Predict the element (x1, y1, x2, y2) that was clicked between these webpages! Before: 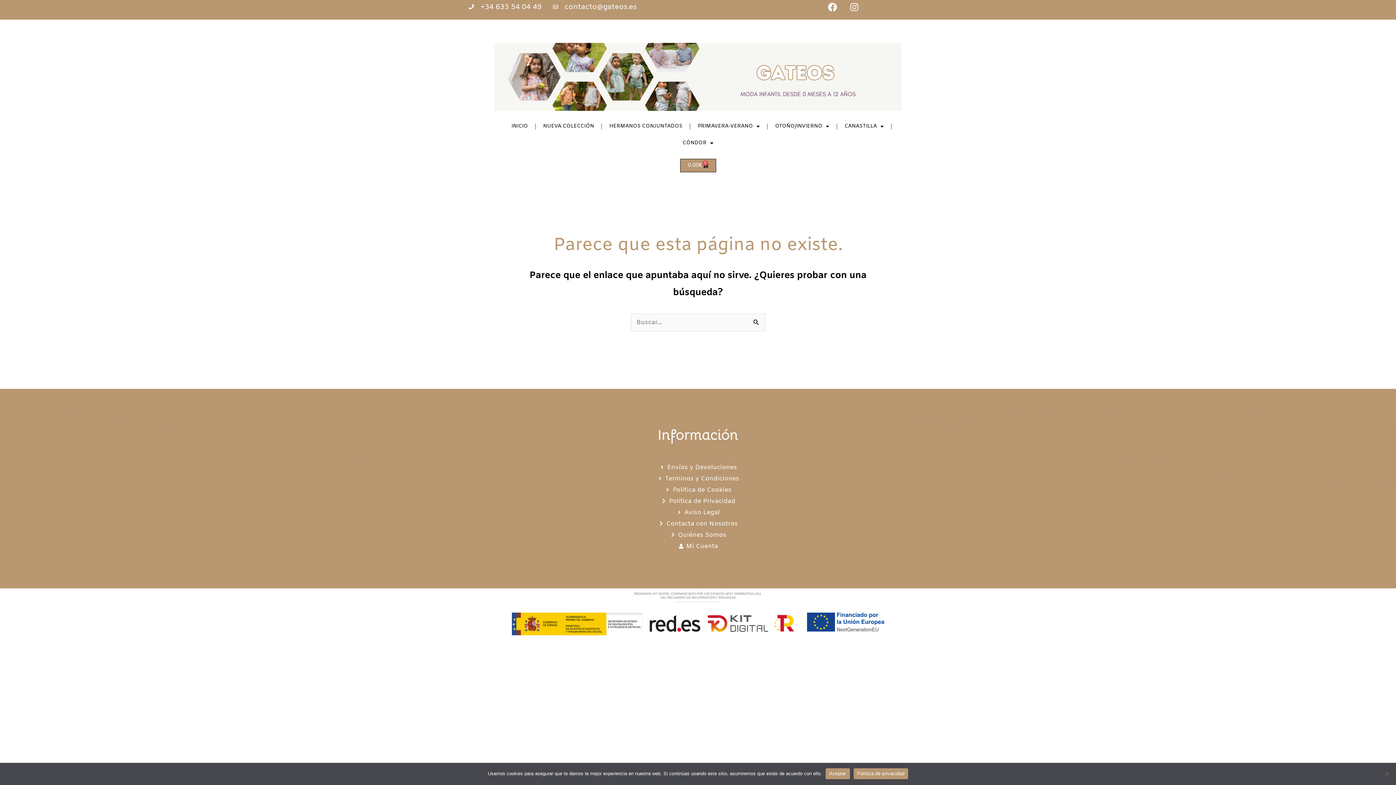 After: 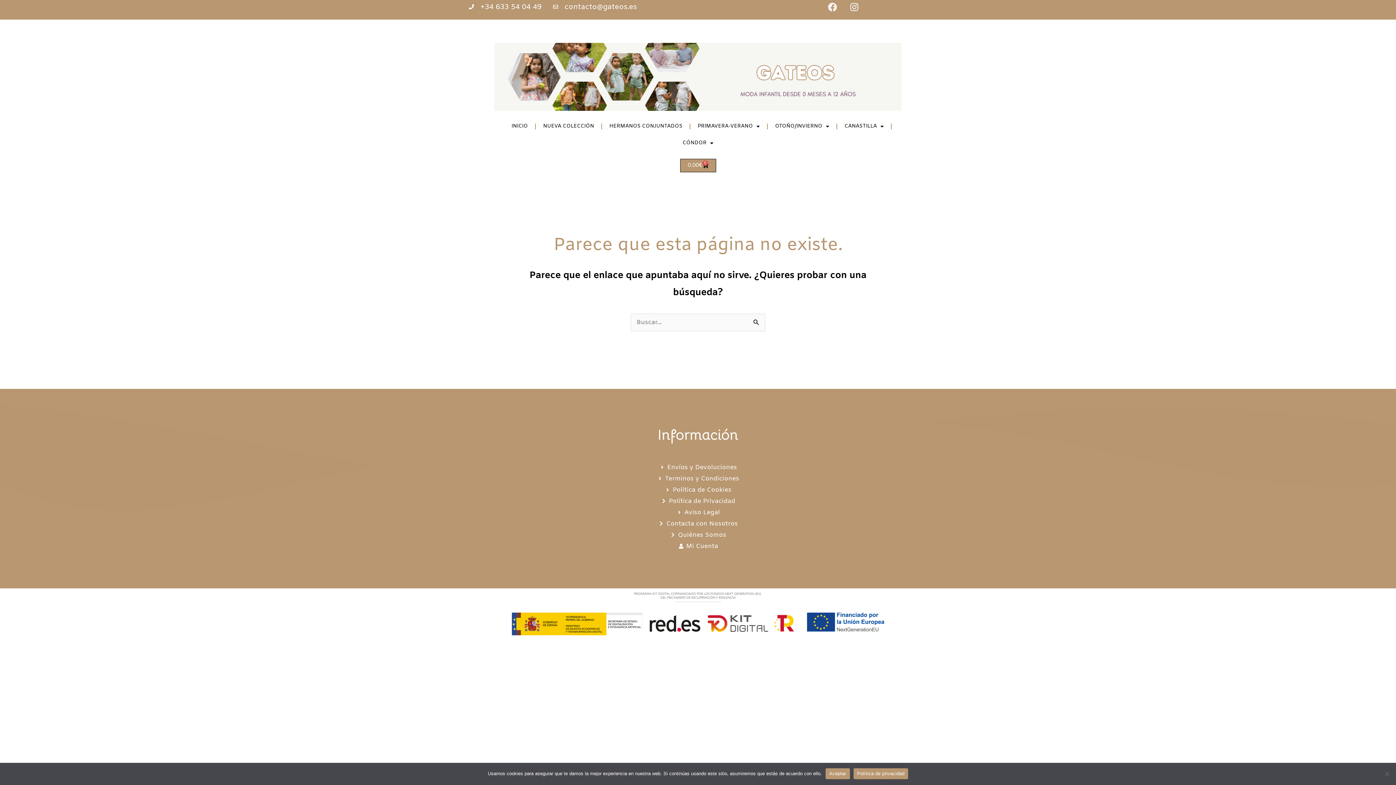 Action: label: Facebook bbox: (823, -2, 841, 16)